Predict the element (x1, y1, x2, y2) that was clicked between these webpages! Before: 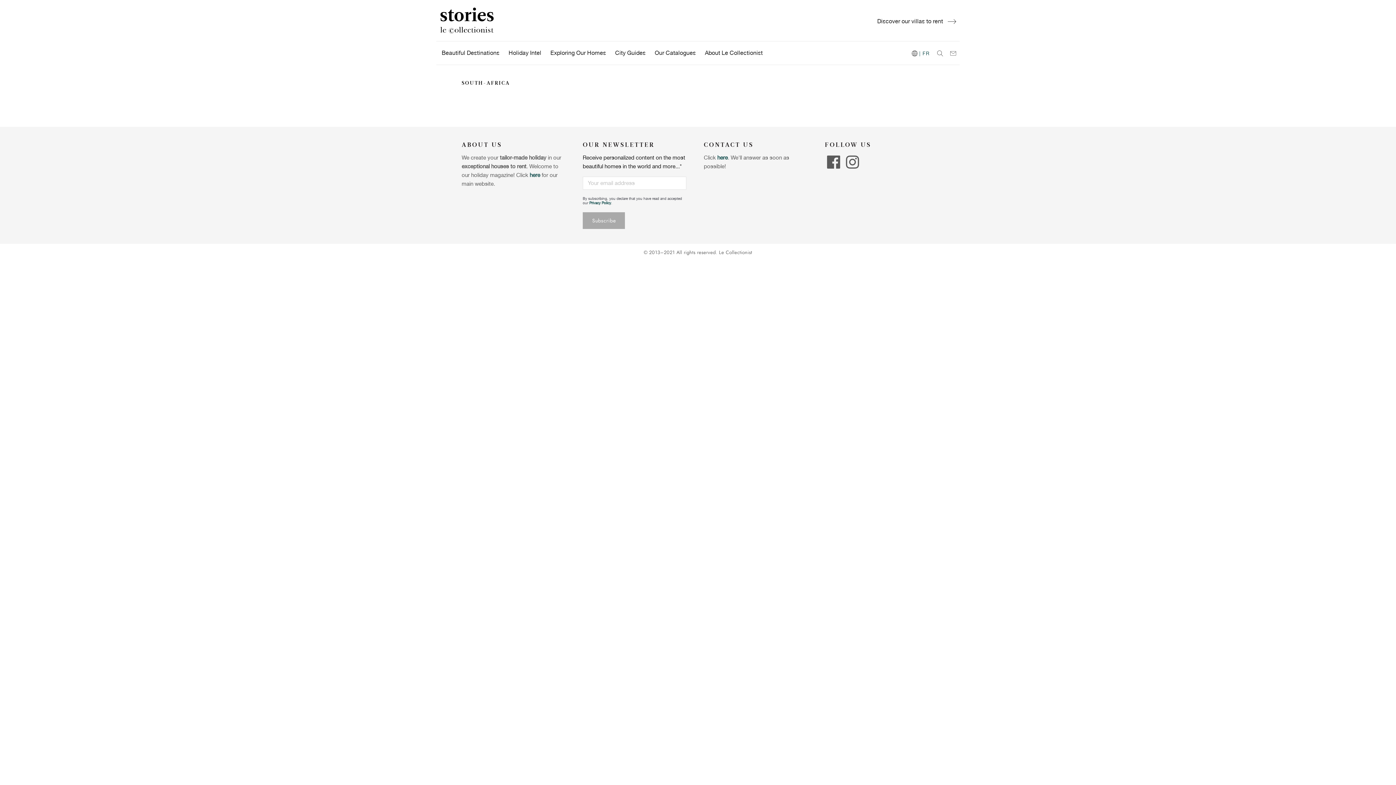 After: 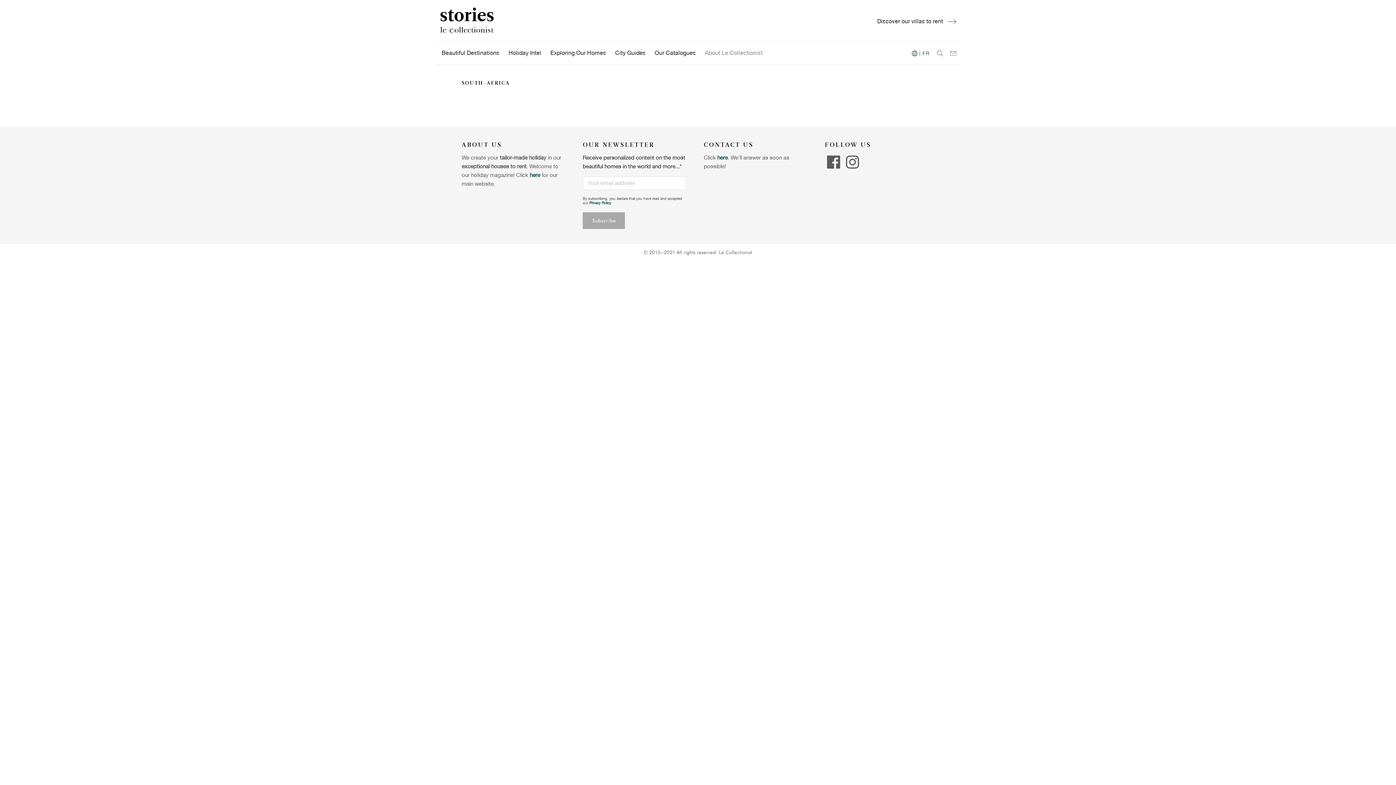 Action: label: About Le Collectionist bbox: (699, 49, 762, 56)